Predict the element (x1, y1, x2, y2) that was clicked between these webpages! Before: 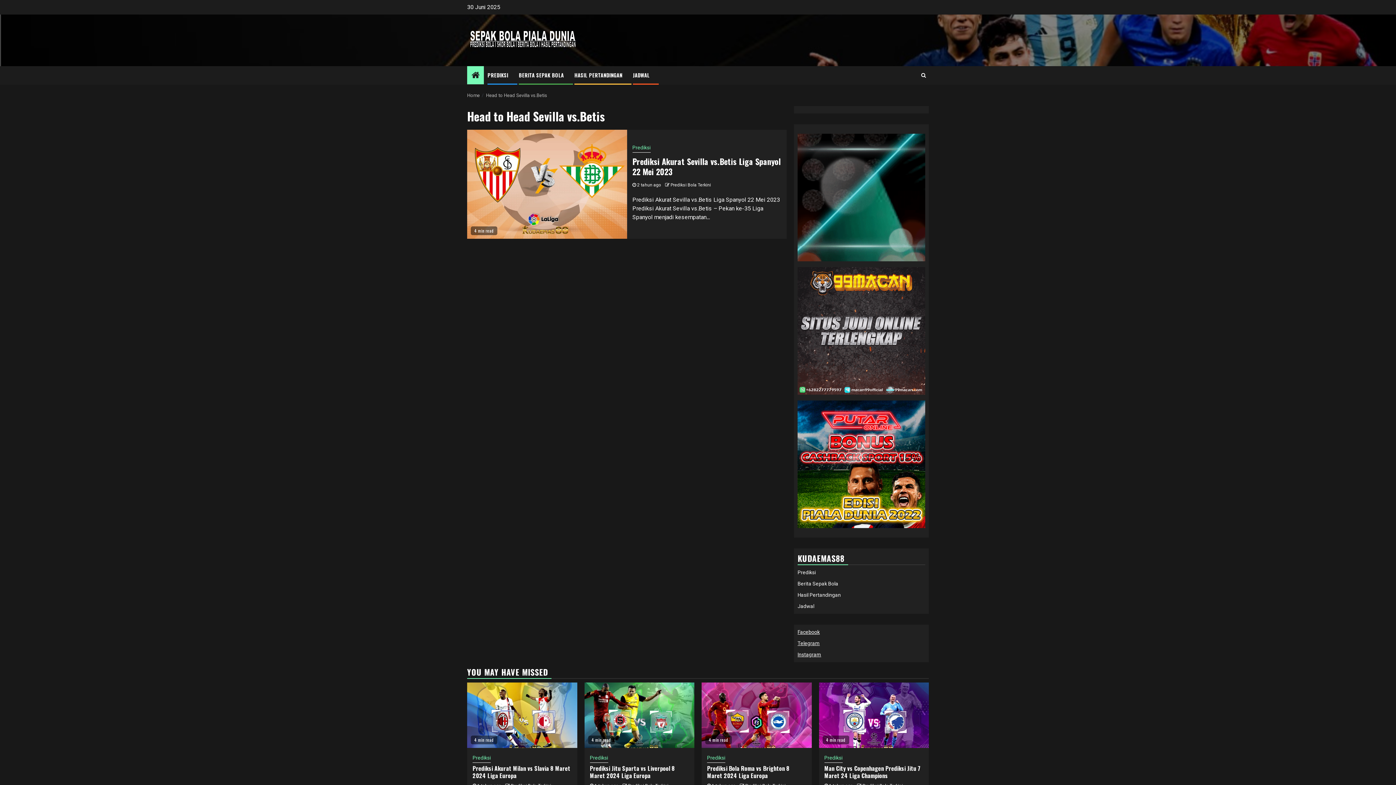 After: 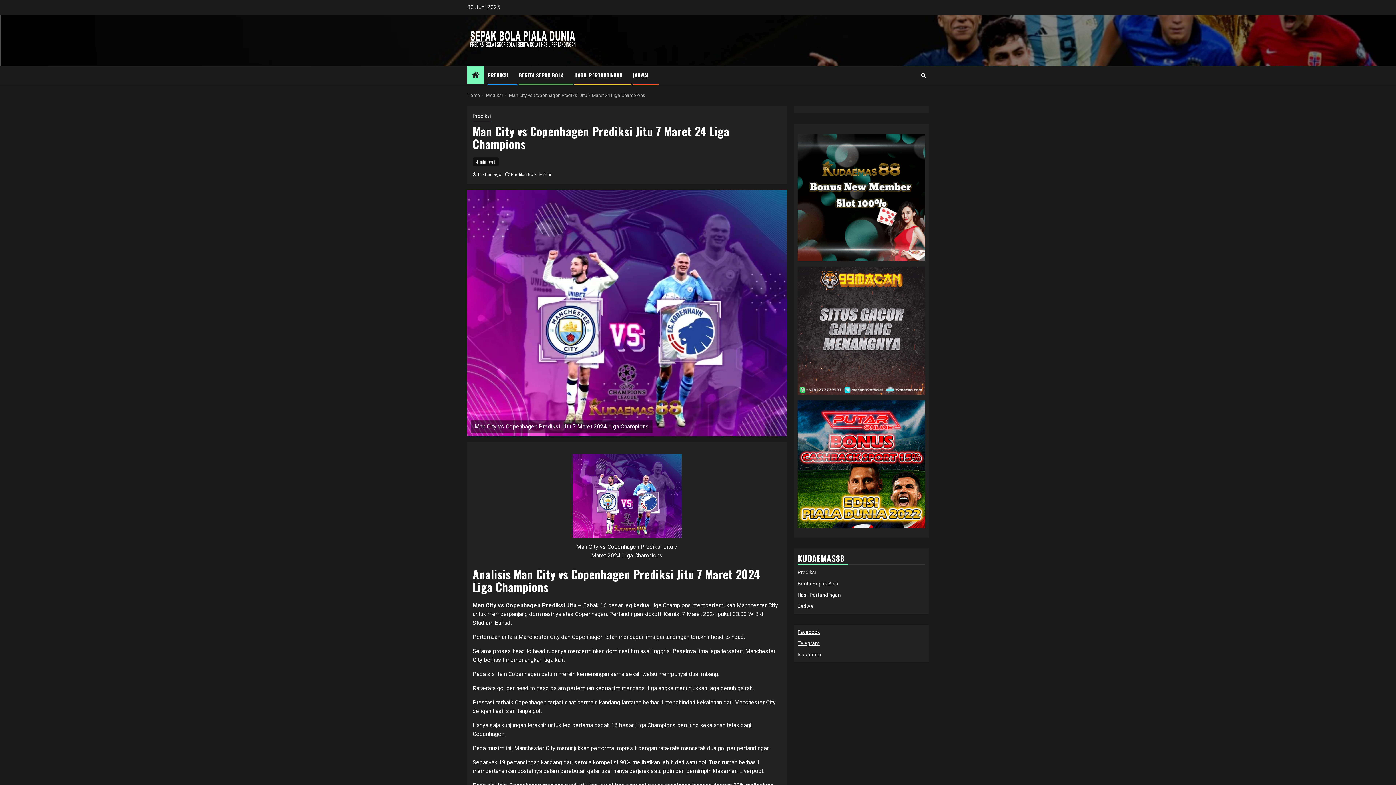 Action: label: Man City vs Copenhagen Prediksi Jitu 7 Maret 24 Liga Champions bbox: (824, 764, 920, 780)